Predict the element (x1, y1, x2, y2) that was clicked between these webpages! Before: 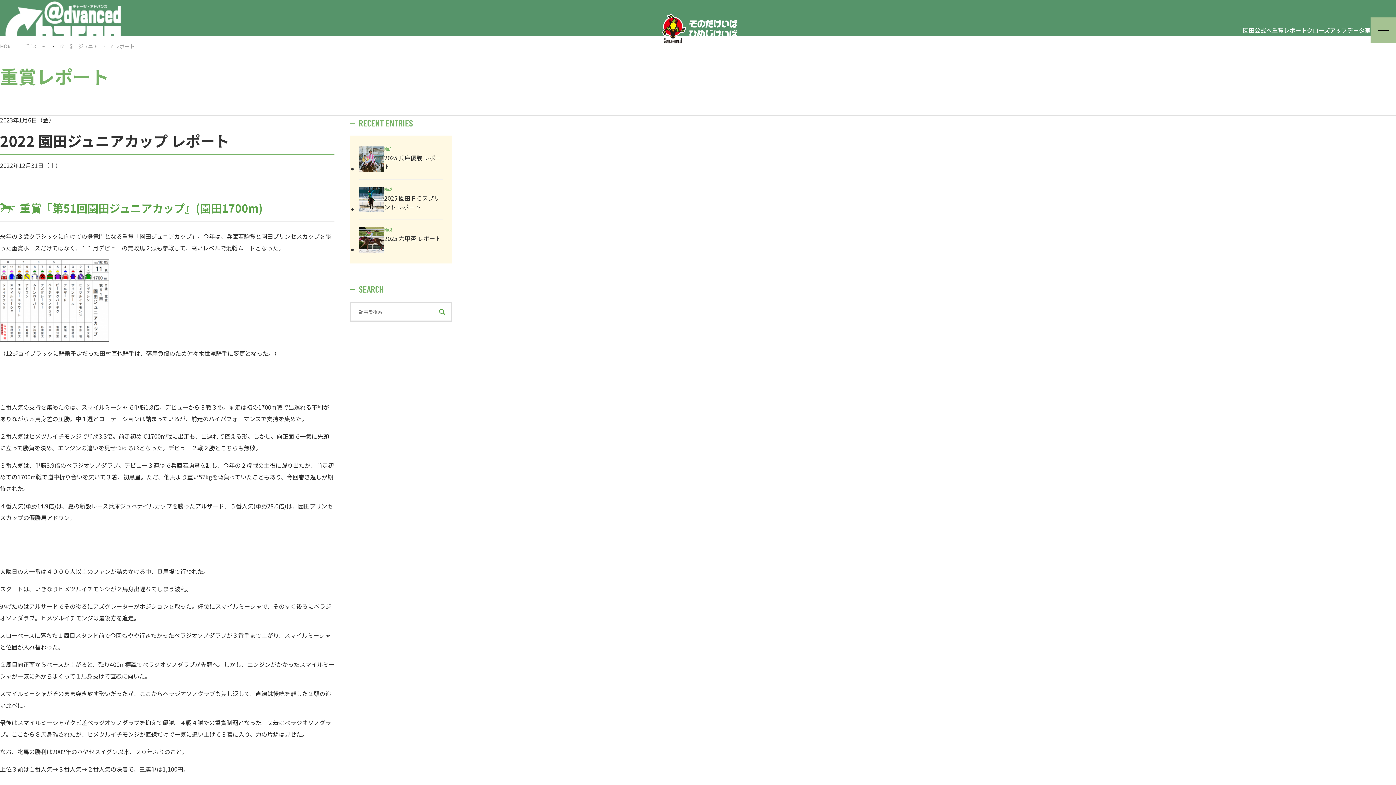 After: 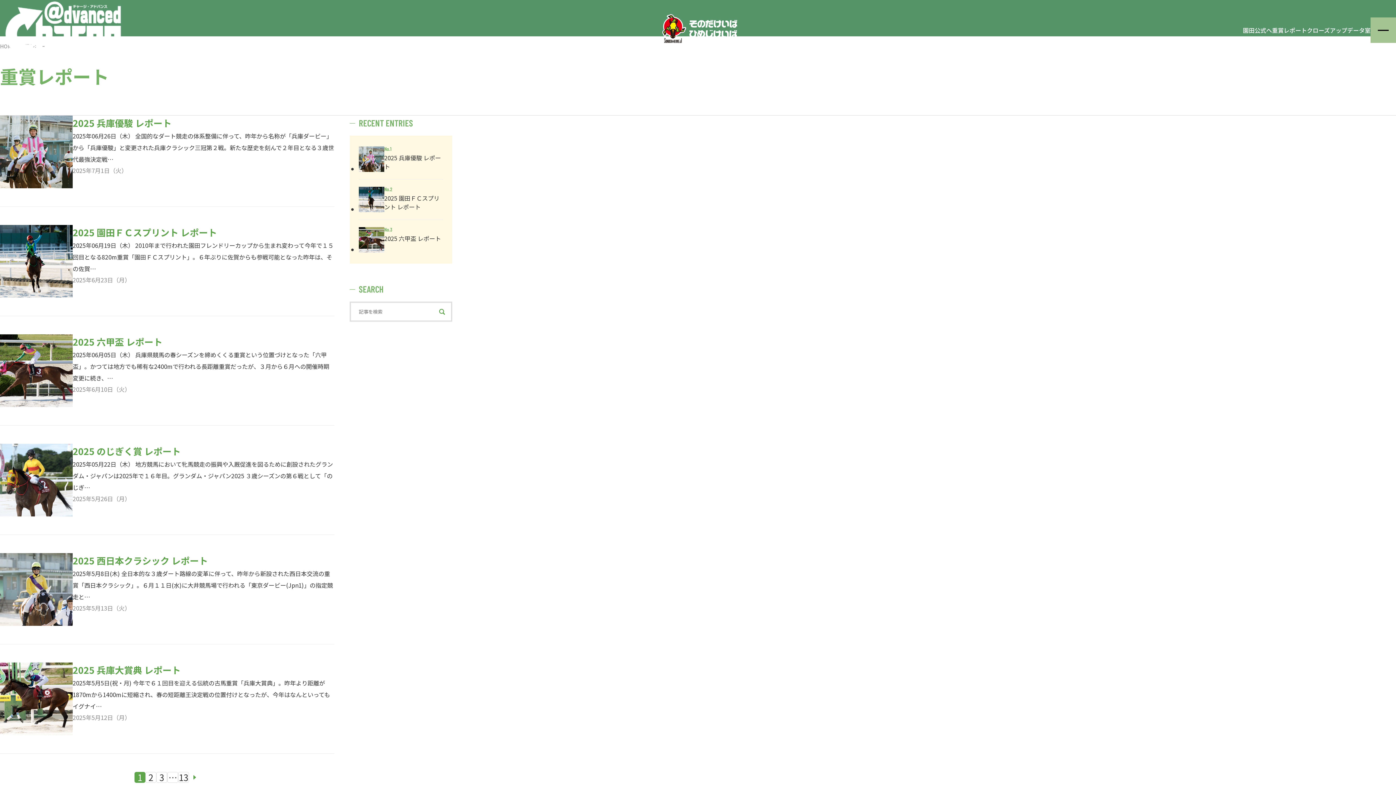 Action: bbox: (1272, 0, 1307, 60) label: 重賞レポート